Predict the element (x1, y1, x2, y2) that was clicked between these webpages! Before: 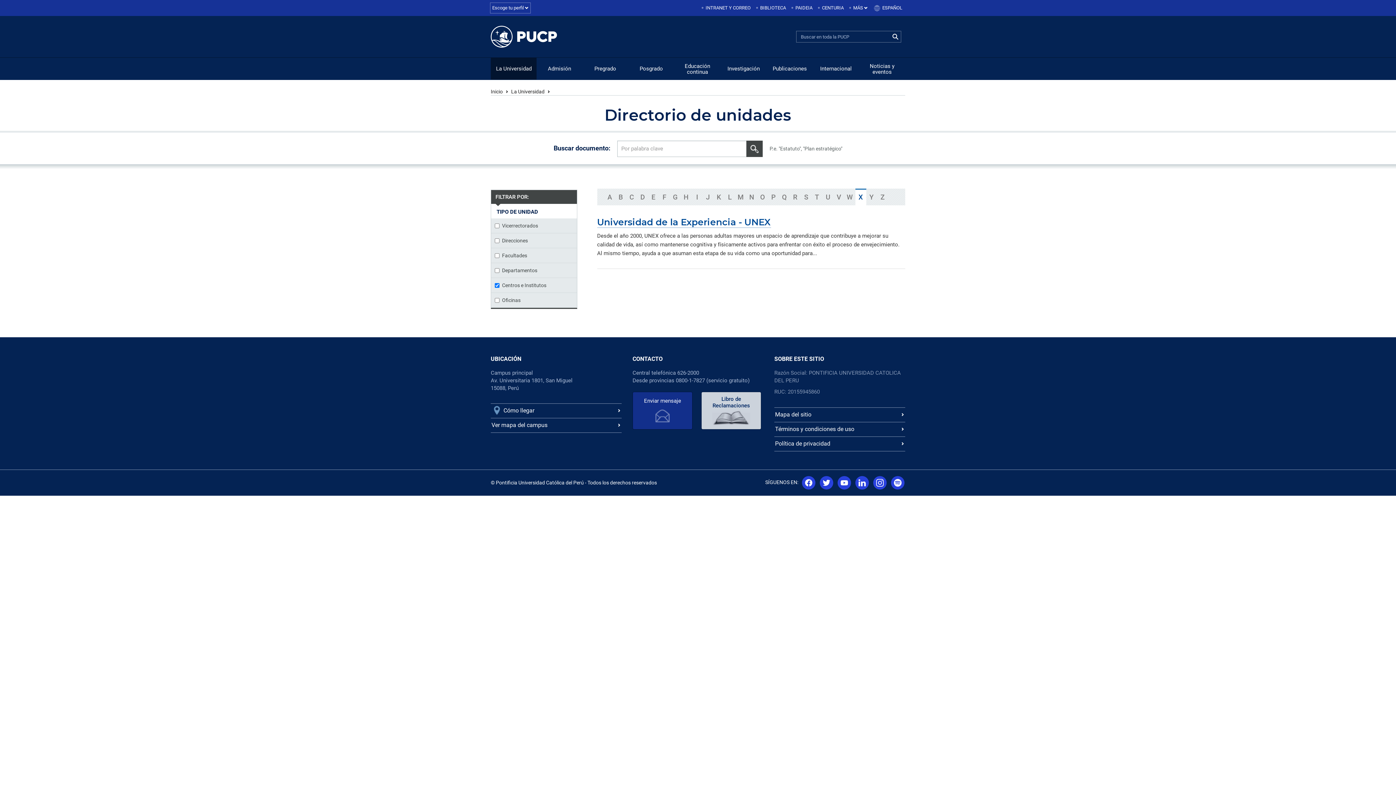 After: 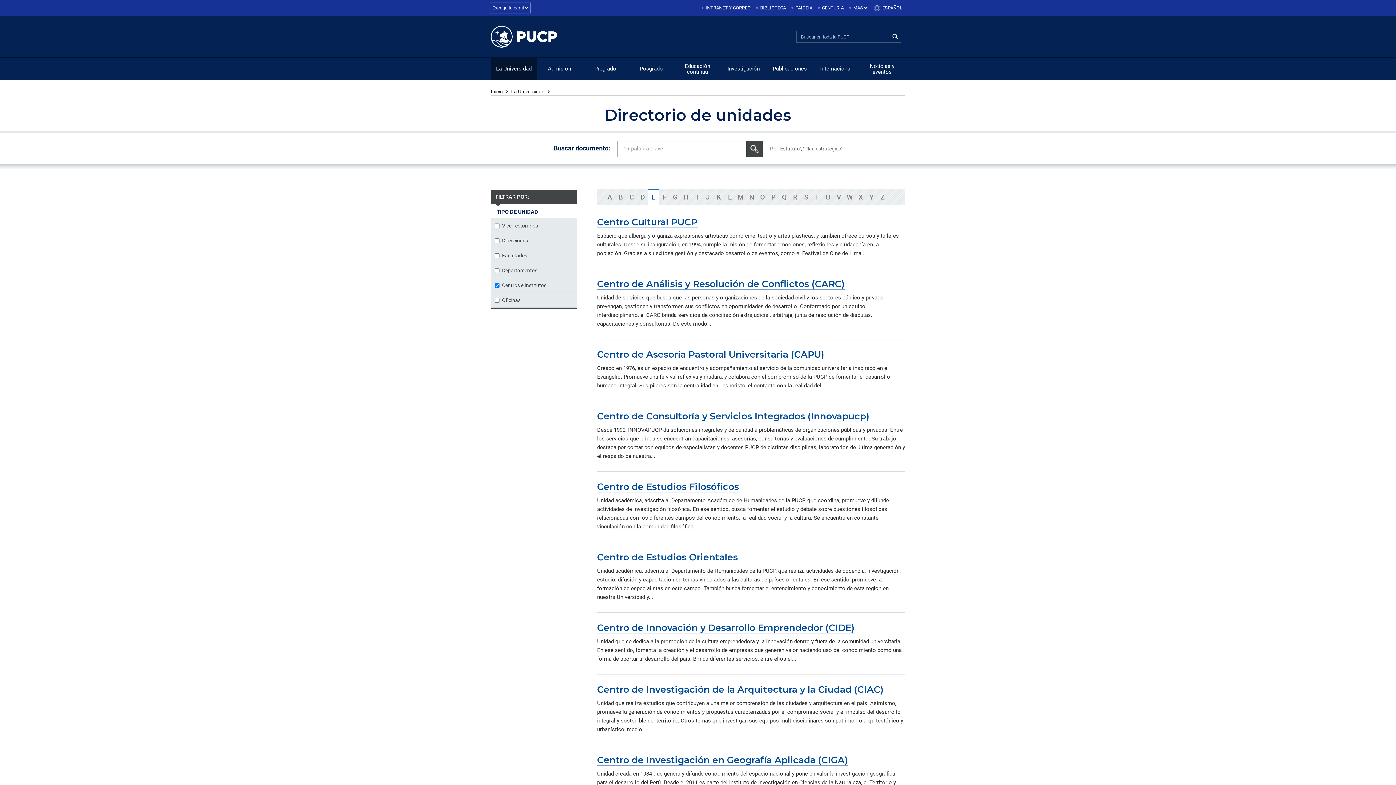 Action: bbox: (648, 188, 659, 205) label: E